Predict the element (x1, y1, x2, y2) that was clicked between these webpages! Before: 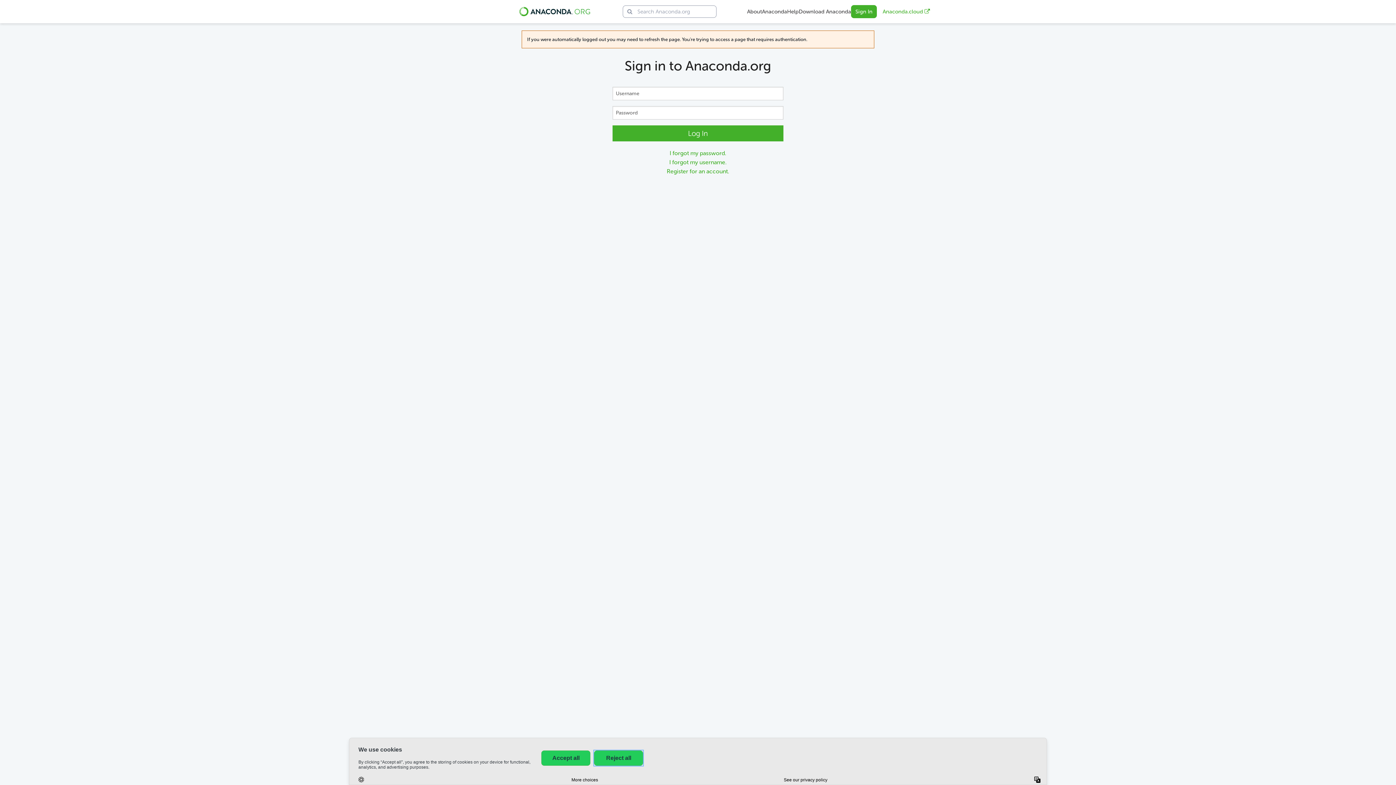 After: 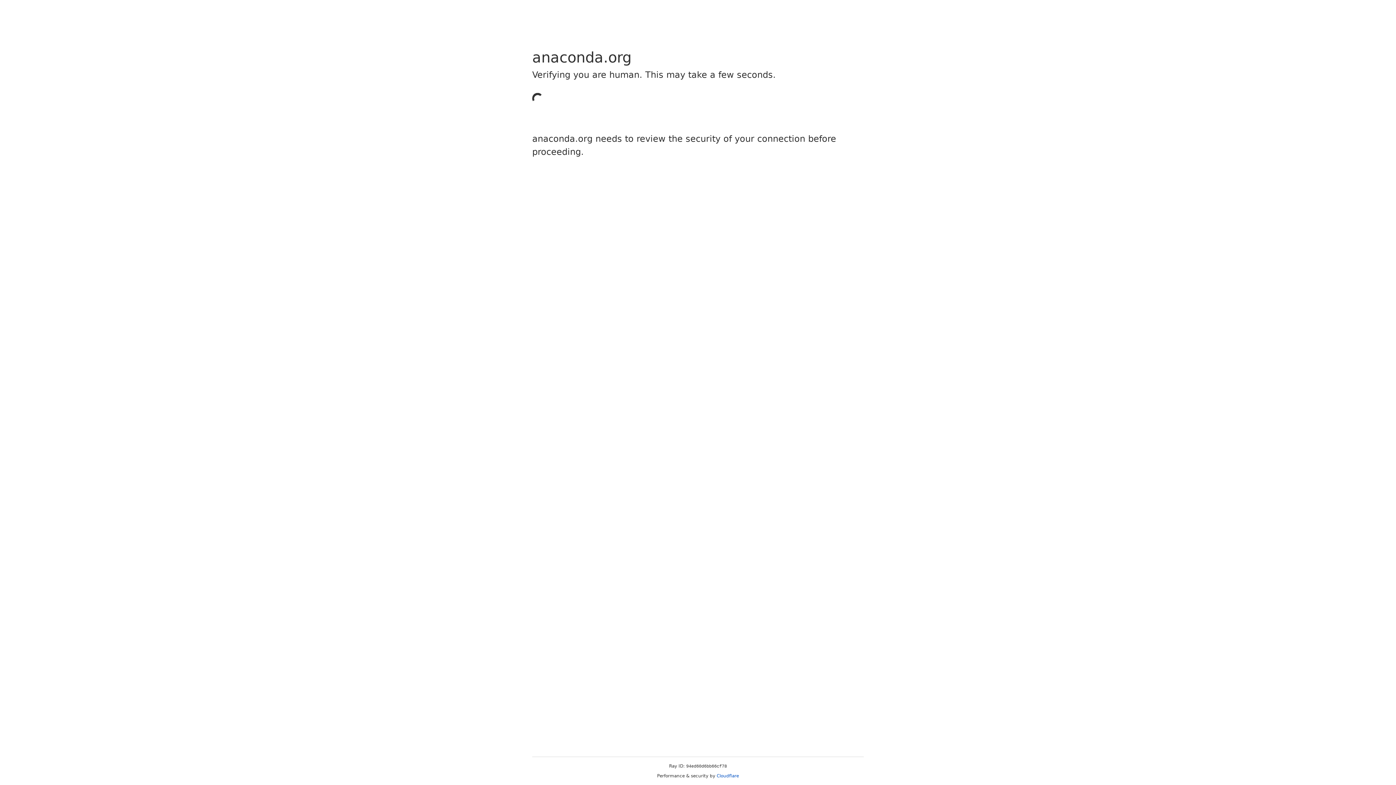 Action: bbox: (519, 2, 592, 21)